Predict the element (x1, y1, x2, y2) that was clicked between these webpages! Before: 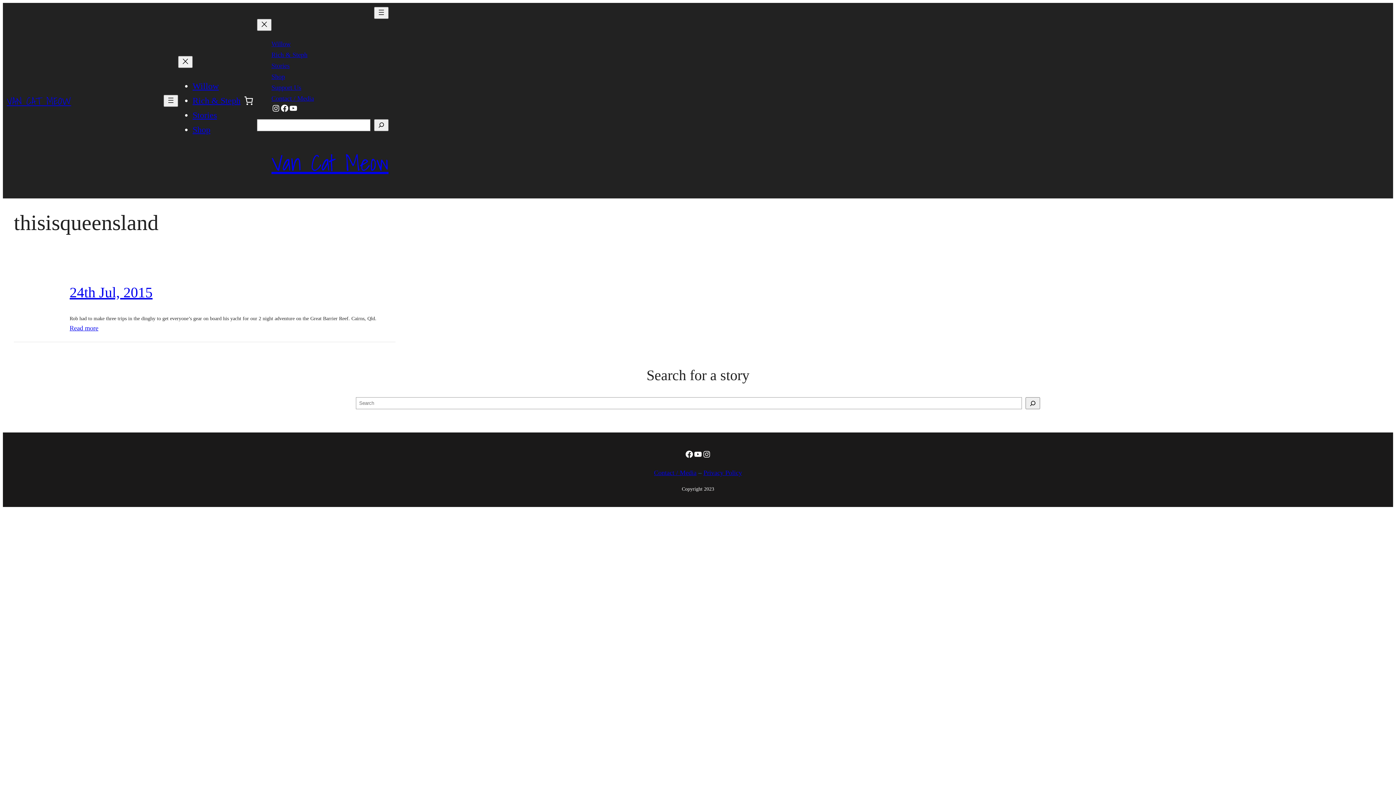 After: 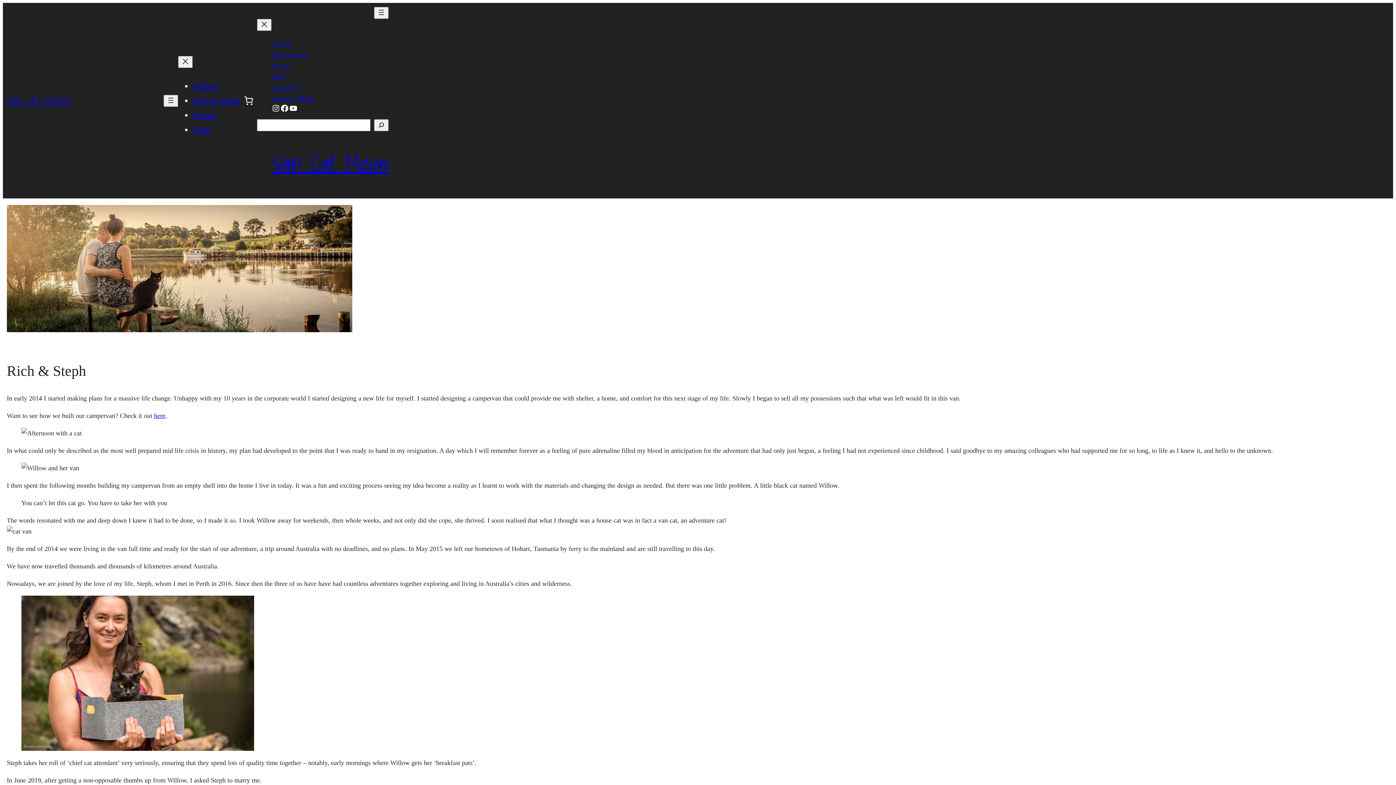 Action: bbox: (192, 96, 240, 105) label: Rich & Steph